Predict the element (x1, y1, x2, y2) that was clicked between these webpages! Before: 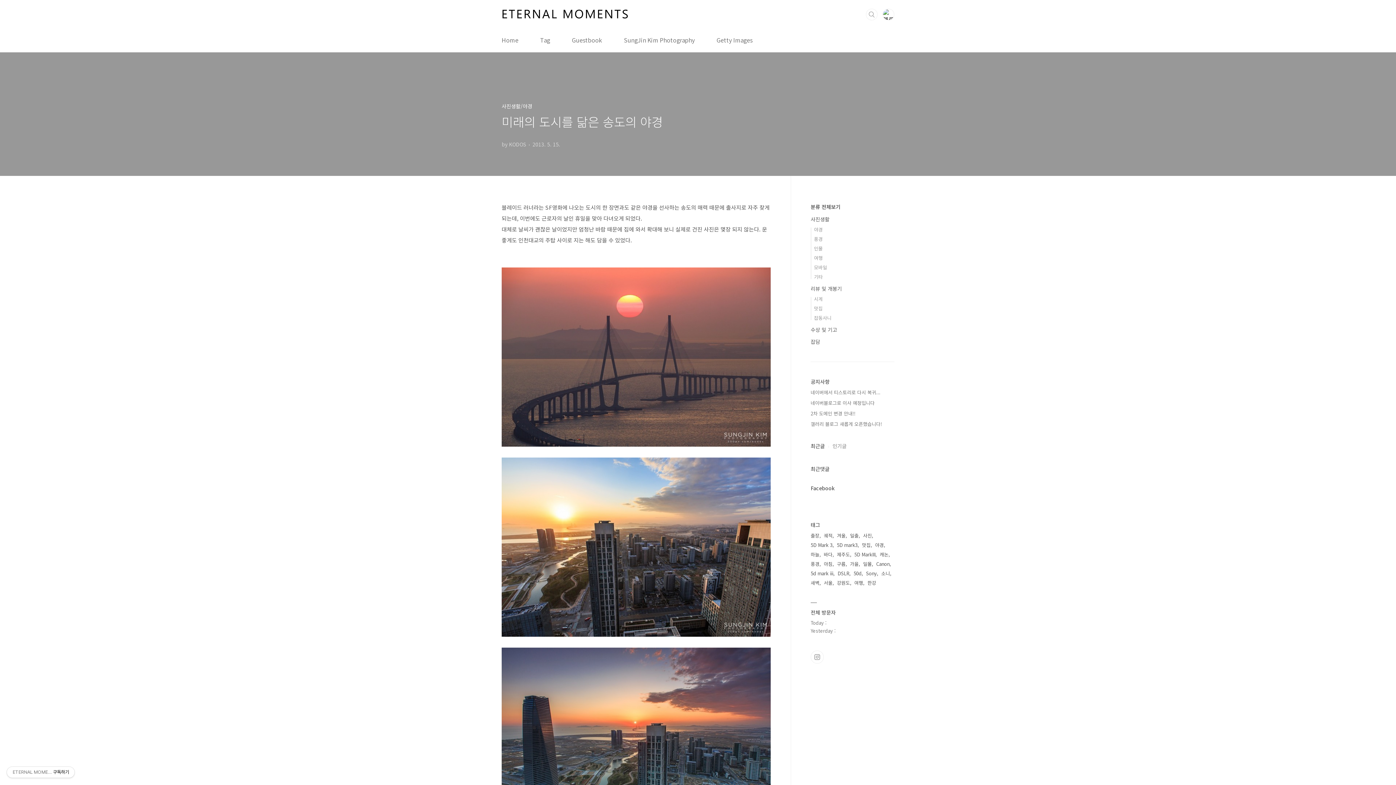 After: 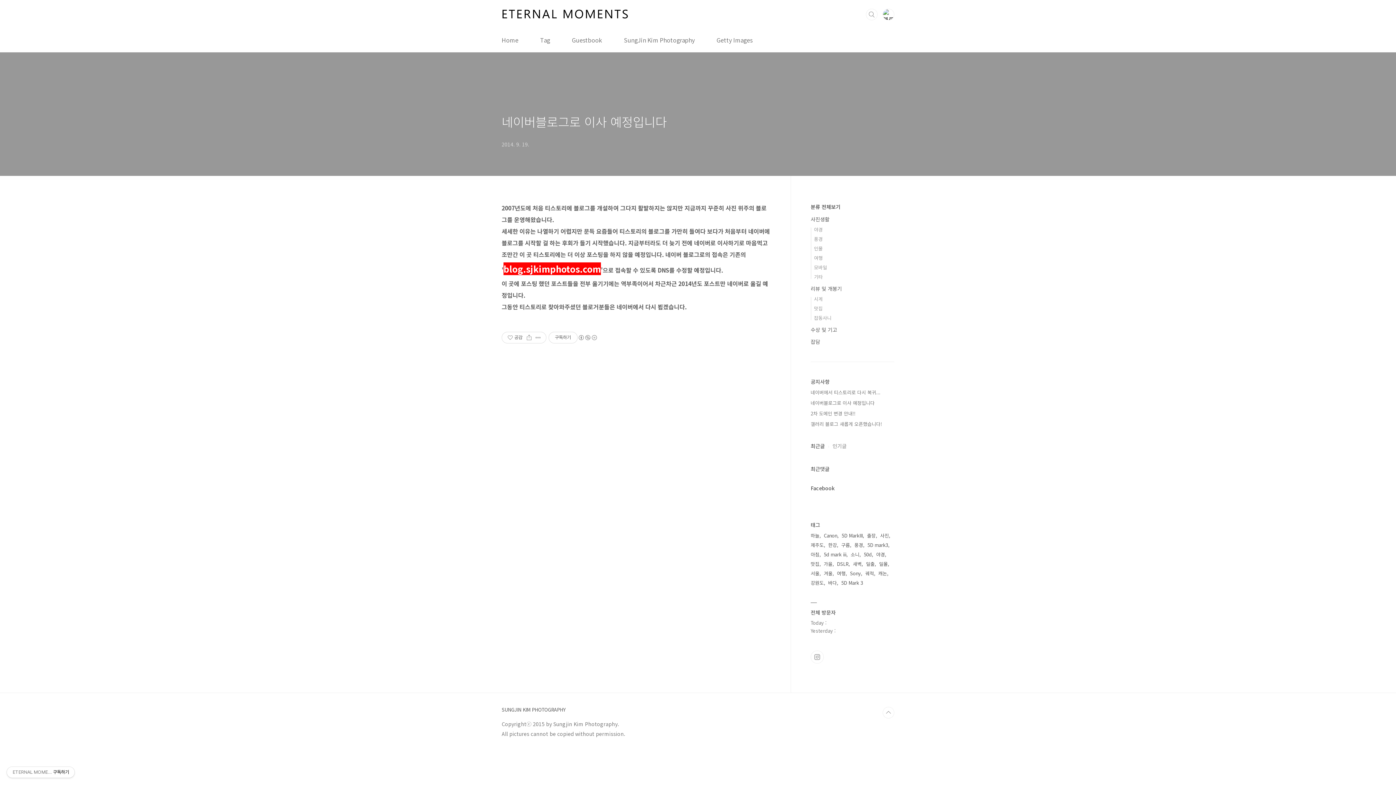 Action: bbox: (810, 399, 874, 406) label: 네이버블로그로 이사 예정입니다